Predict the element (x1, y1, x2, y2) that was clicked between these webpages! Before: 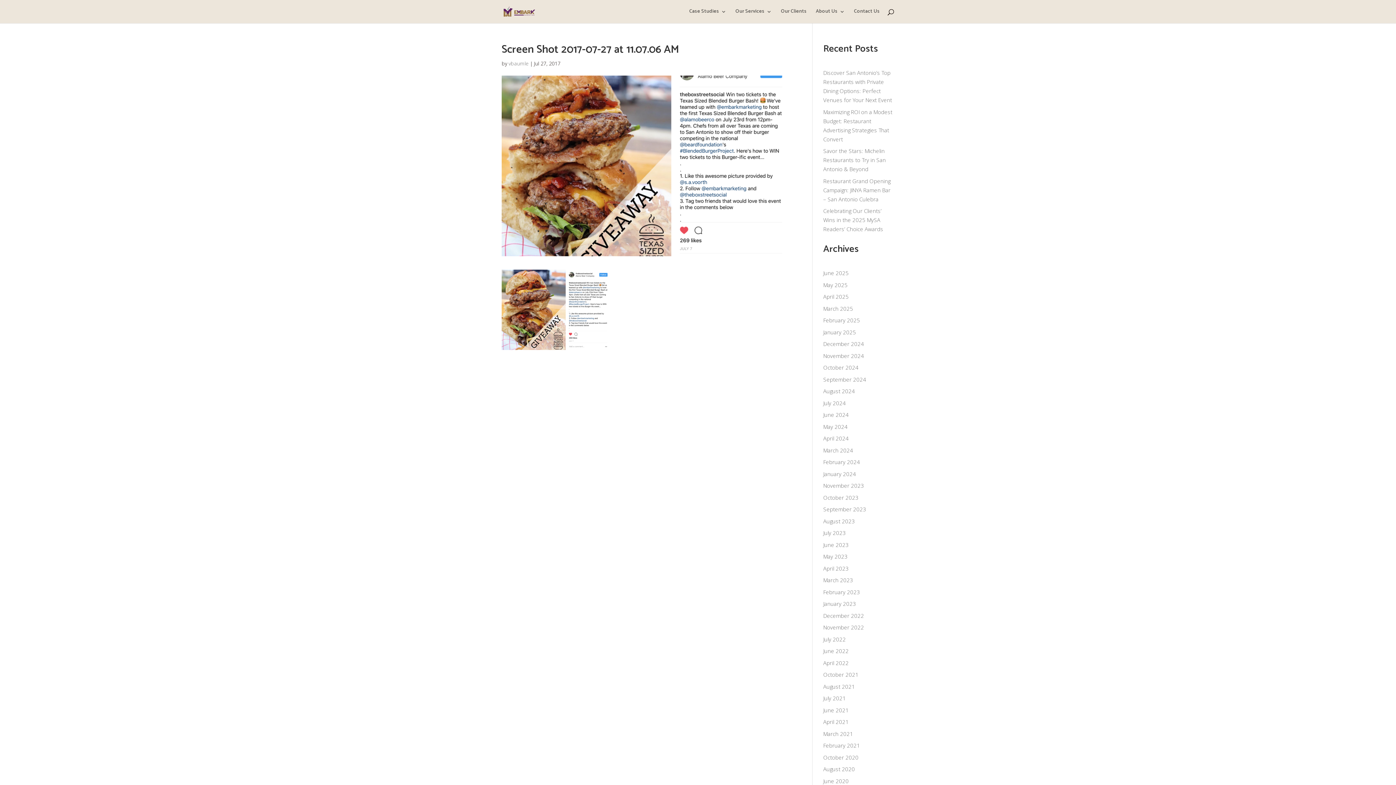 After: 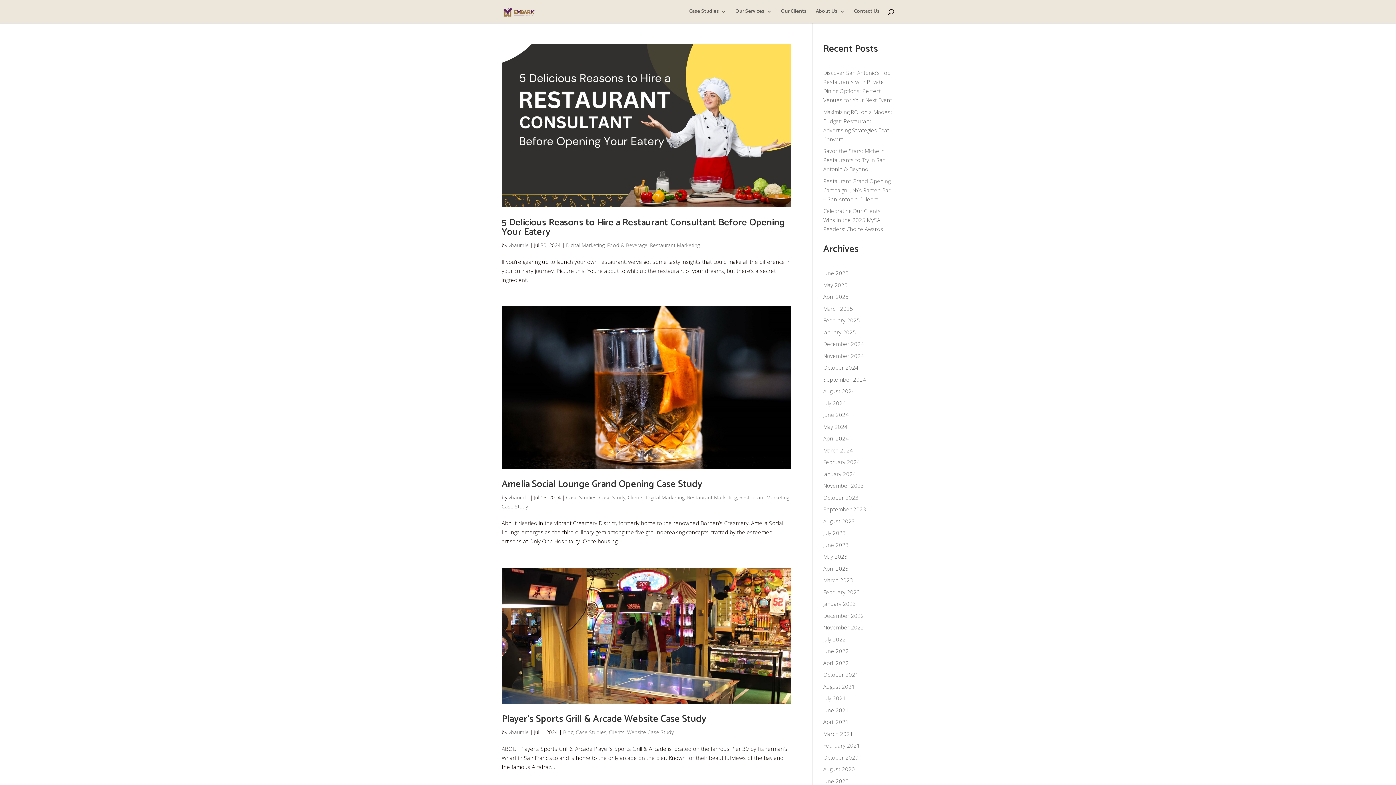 Action: bbox: (823, 399, 846, 406) label: July 2024